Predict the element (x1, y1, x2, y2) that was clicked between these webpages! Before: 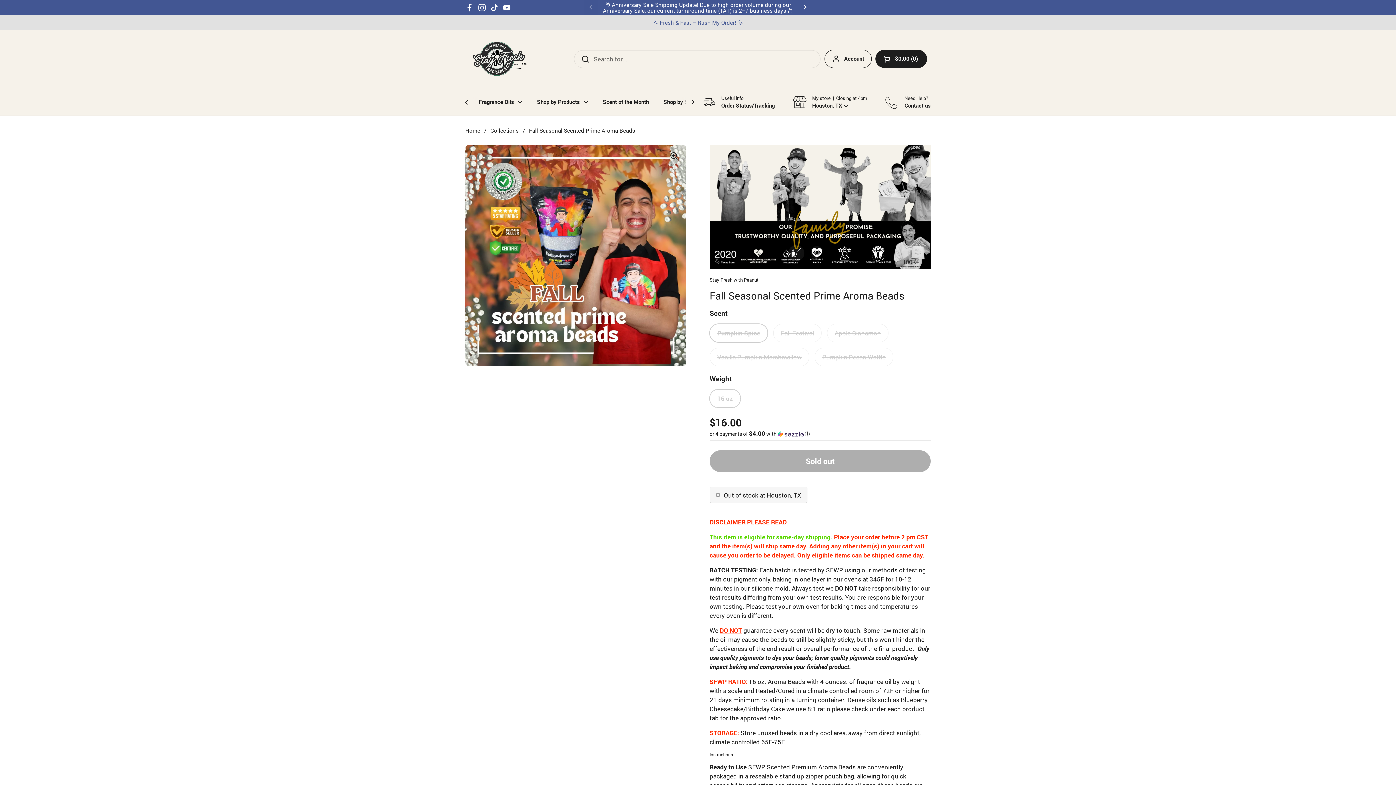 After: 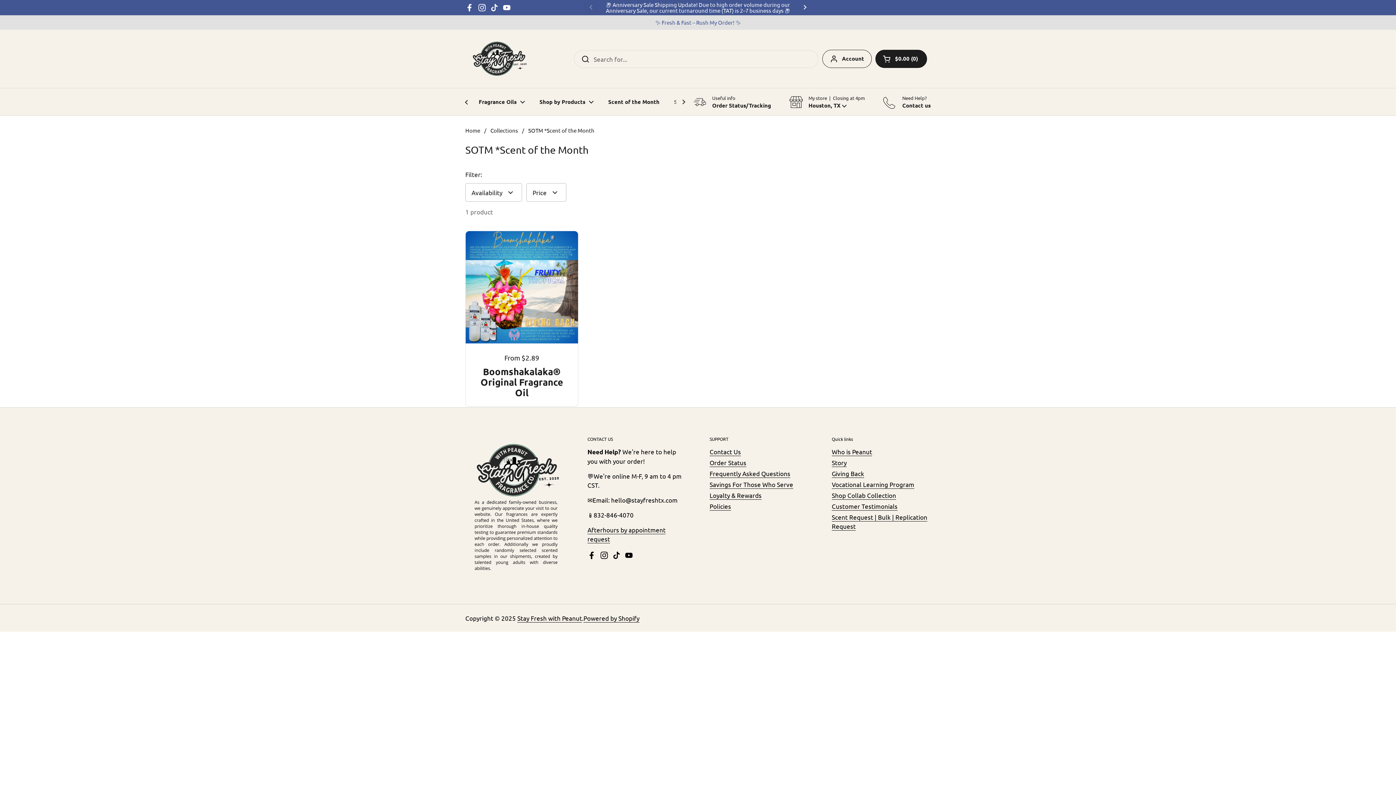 Action: label: Scent of the Month bbox: (595, 93, 656, 110)